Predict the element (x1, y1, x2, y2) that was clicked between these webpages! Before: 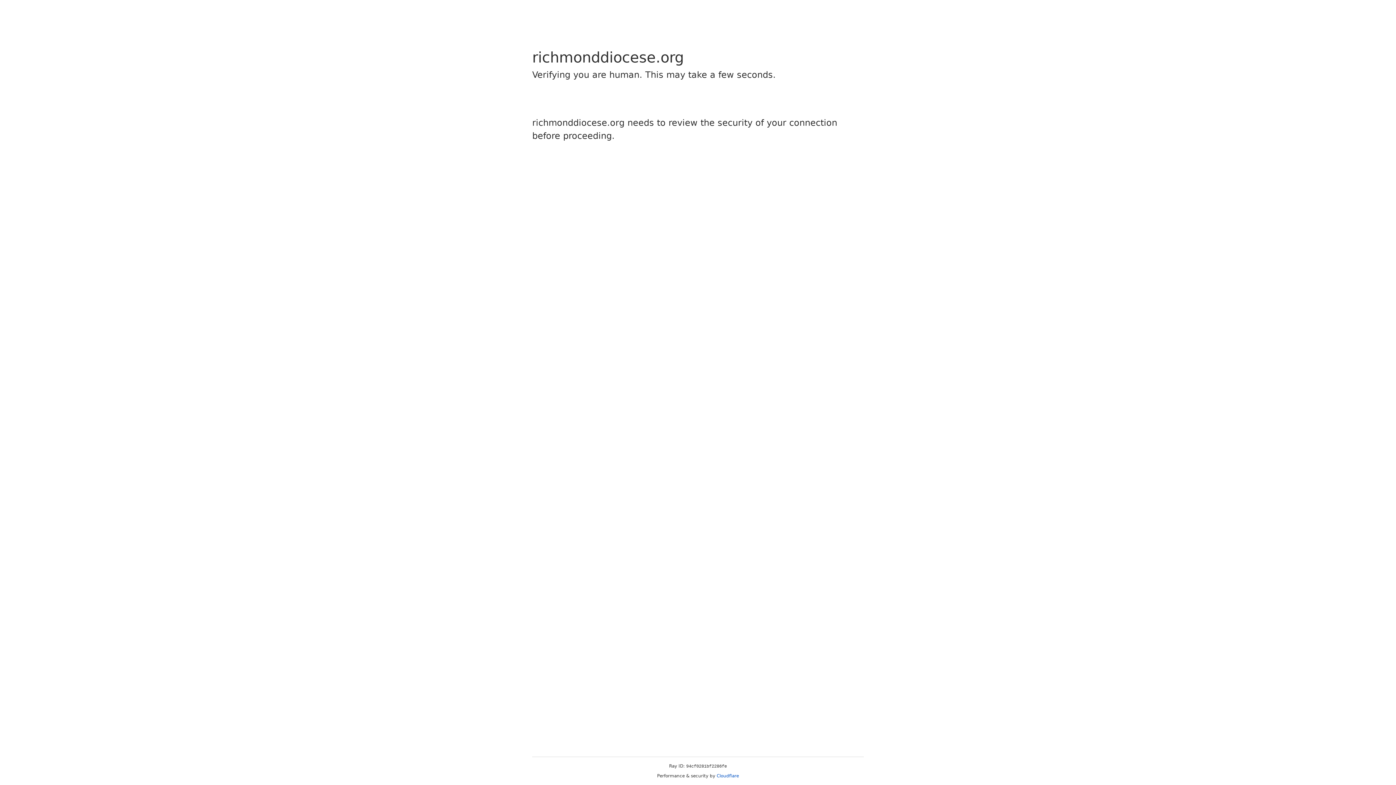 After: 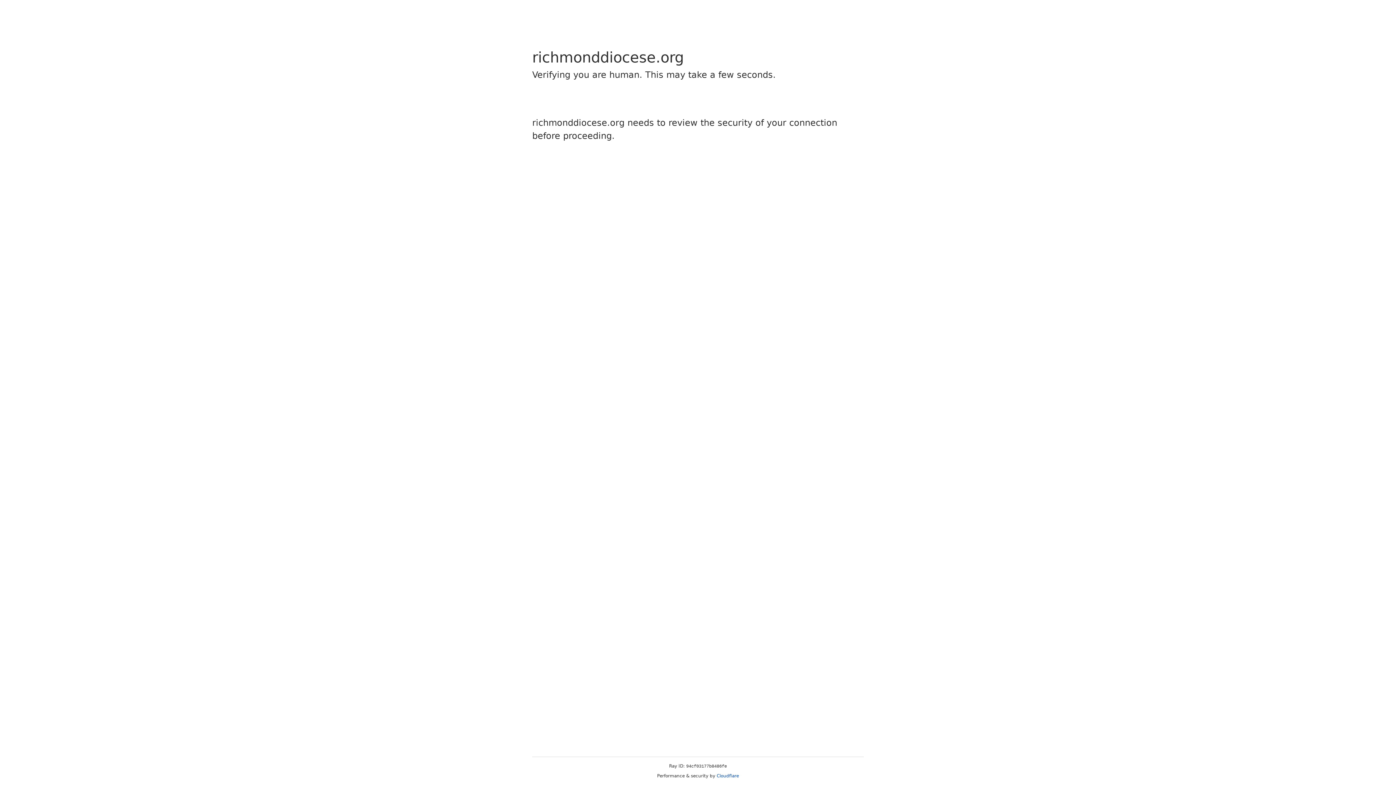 Action: bbox: (716, 773, 739, 778) label: Cloudflare